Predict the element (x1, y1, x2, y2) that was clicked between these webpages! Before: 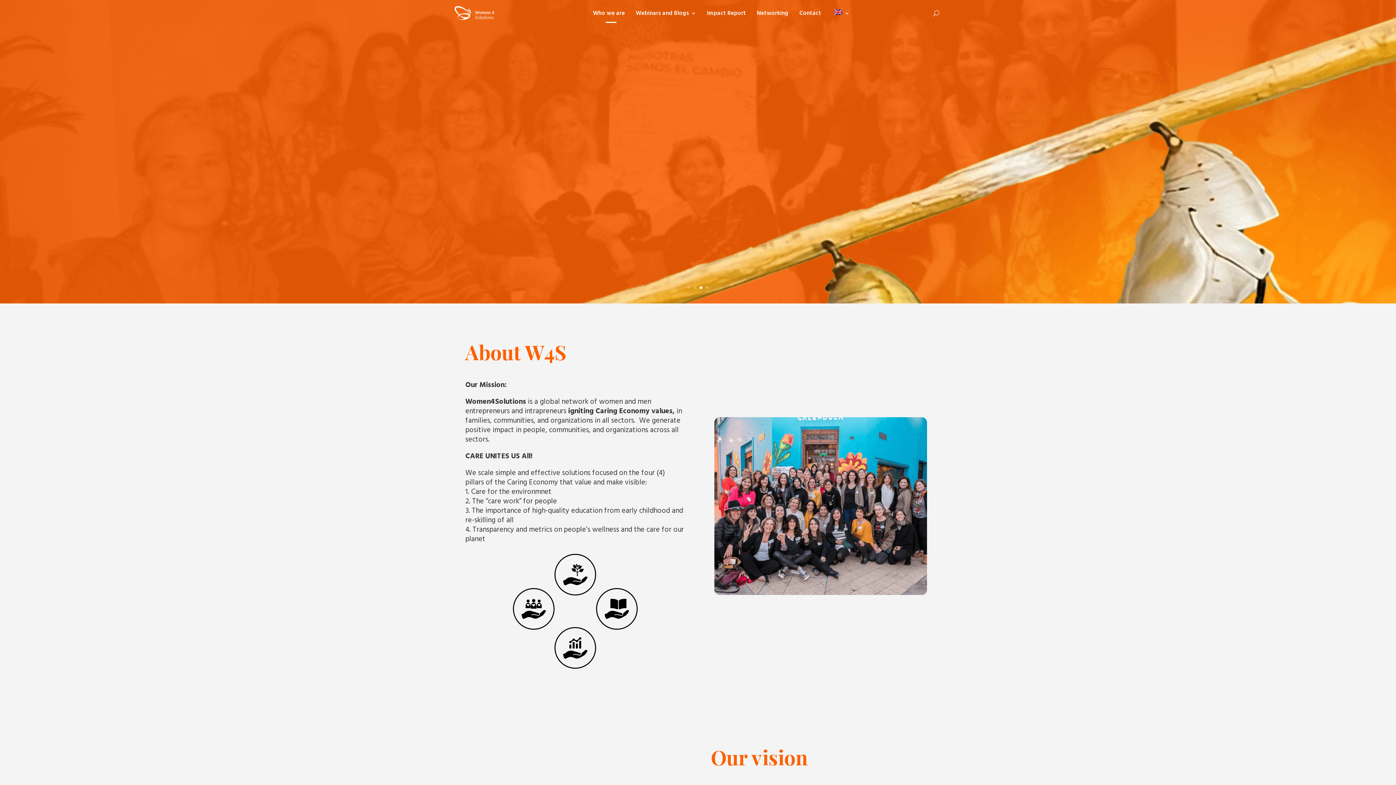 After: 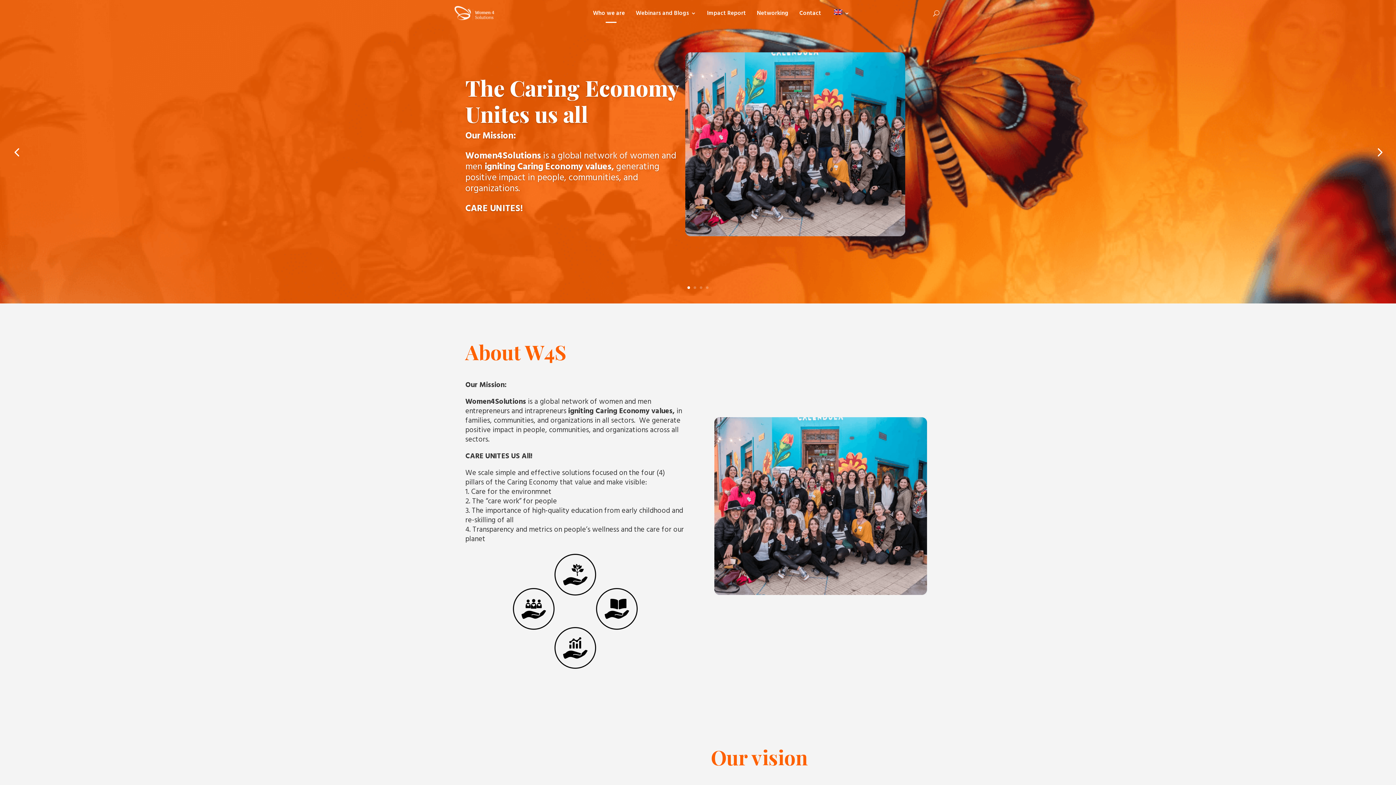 Action: bbox: (687, 286, 690, 289) label: 1